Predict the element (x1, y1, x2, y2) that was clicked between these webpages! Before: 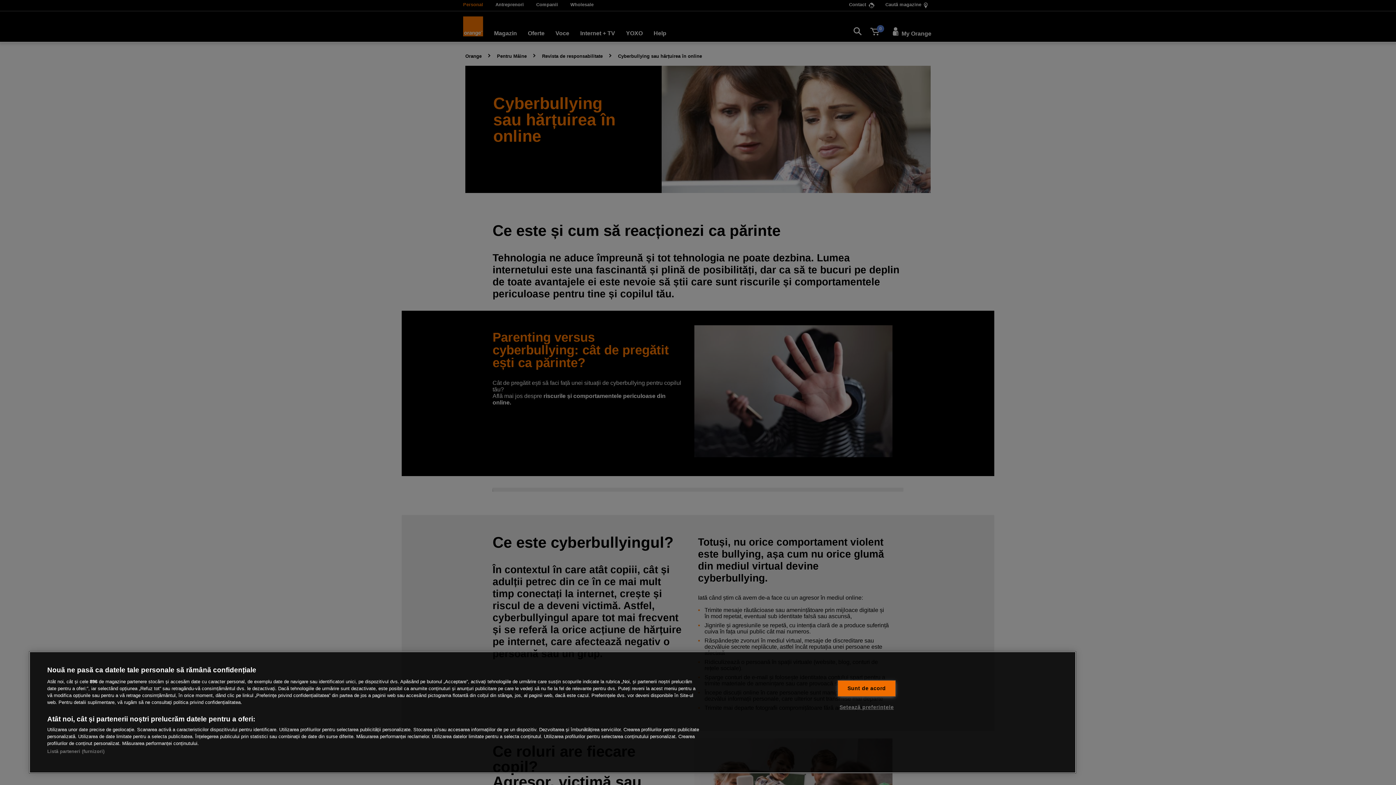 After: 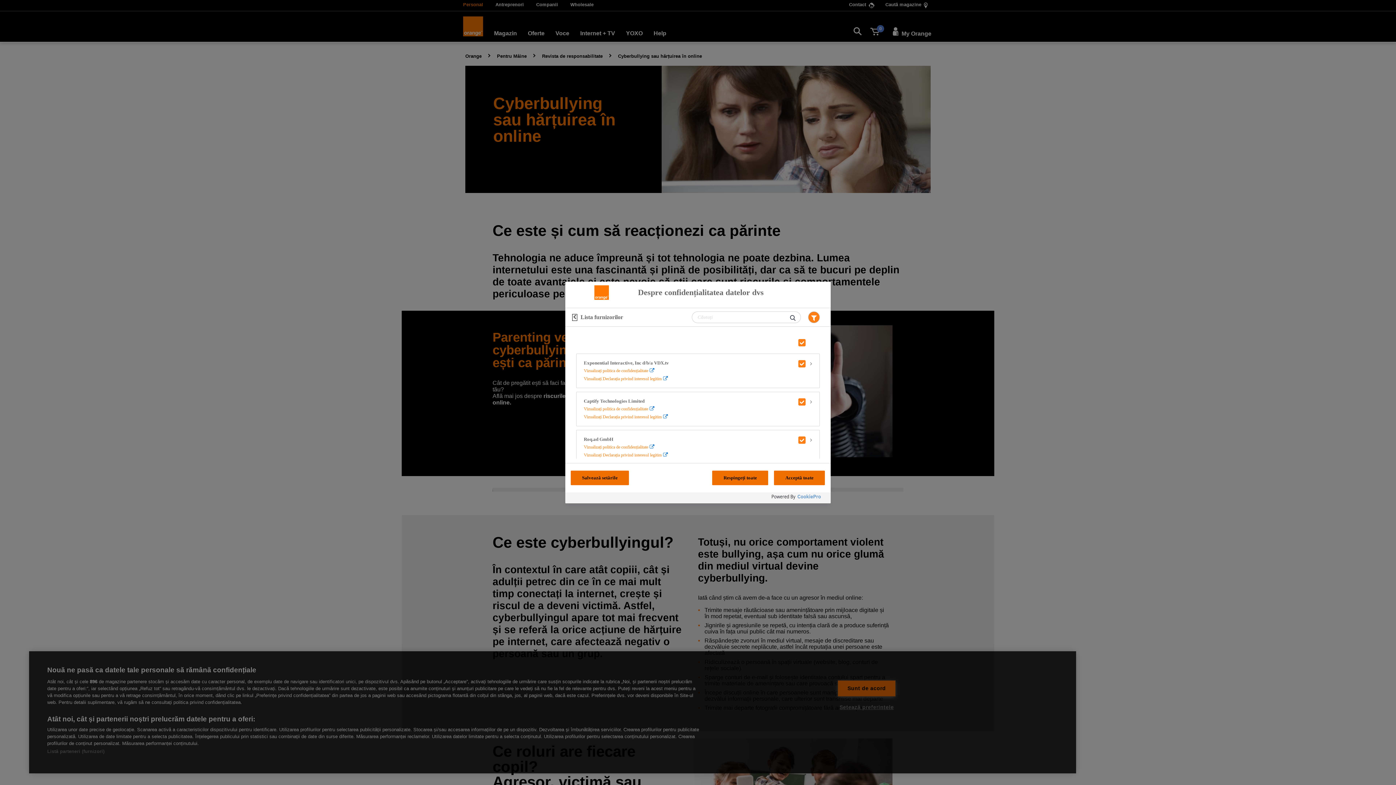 Action: label: Listă parteneri (furnizori) bbox: (47, 749, 104, 754)